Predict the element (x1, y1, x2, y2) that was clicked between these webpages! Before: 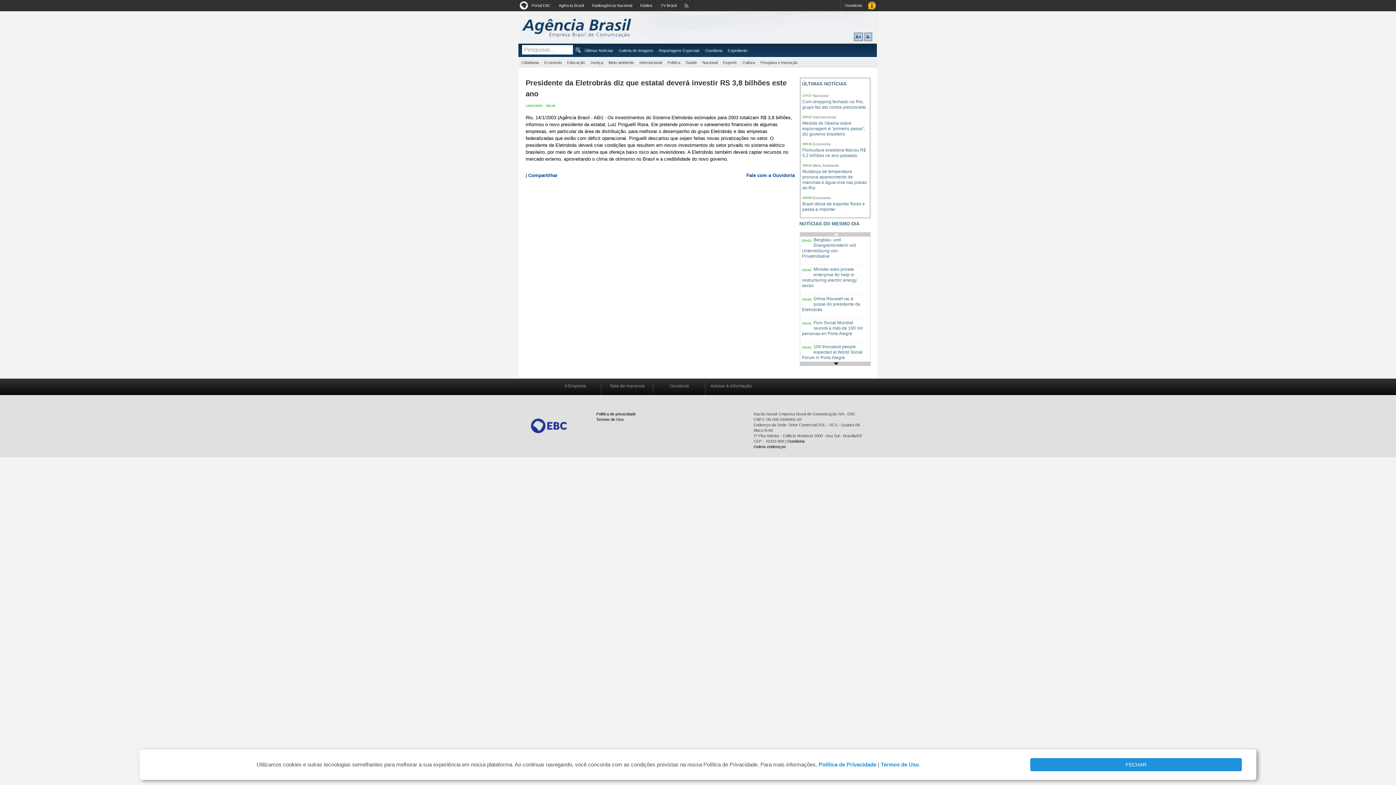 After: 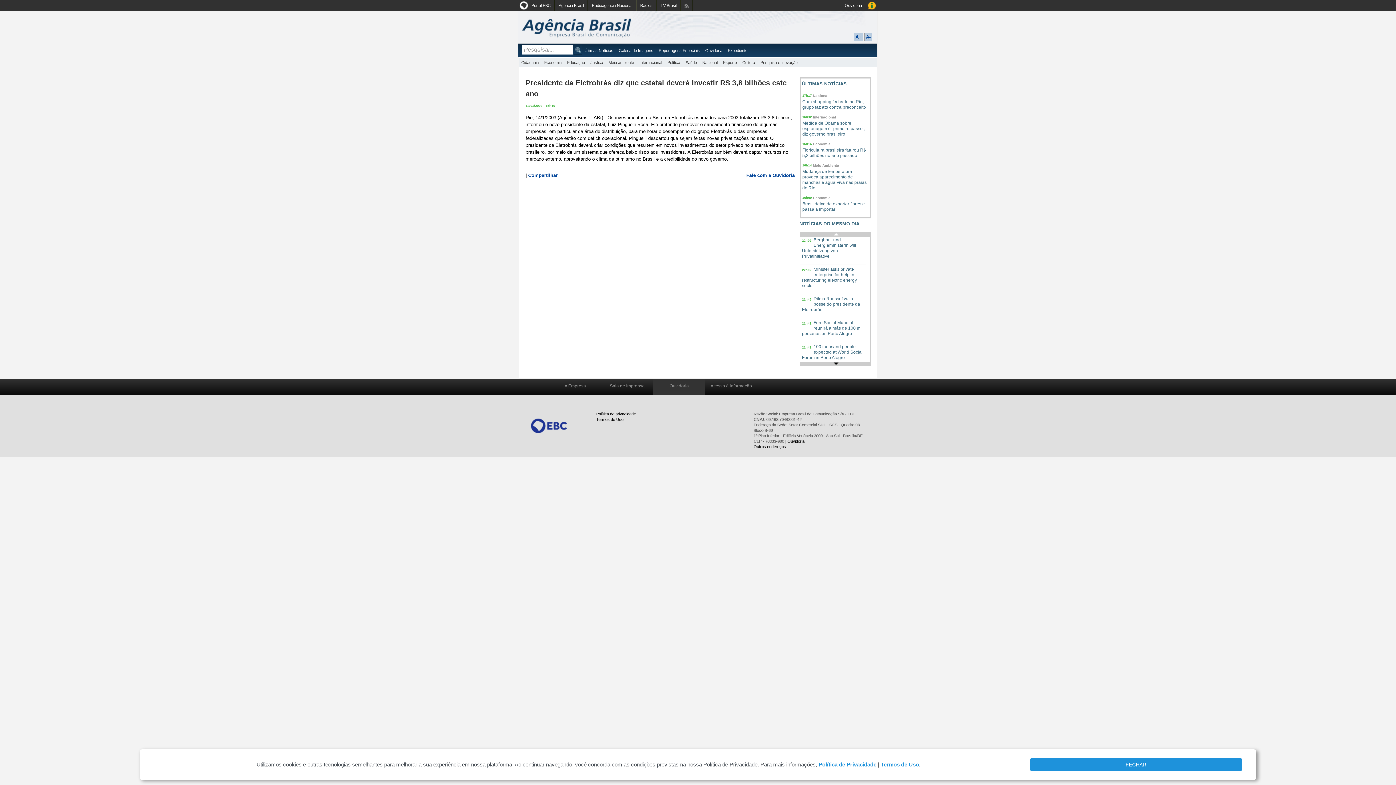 Action: label: Ouvidoria bbox: (653, 379, 705, 395)